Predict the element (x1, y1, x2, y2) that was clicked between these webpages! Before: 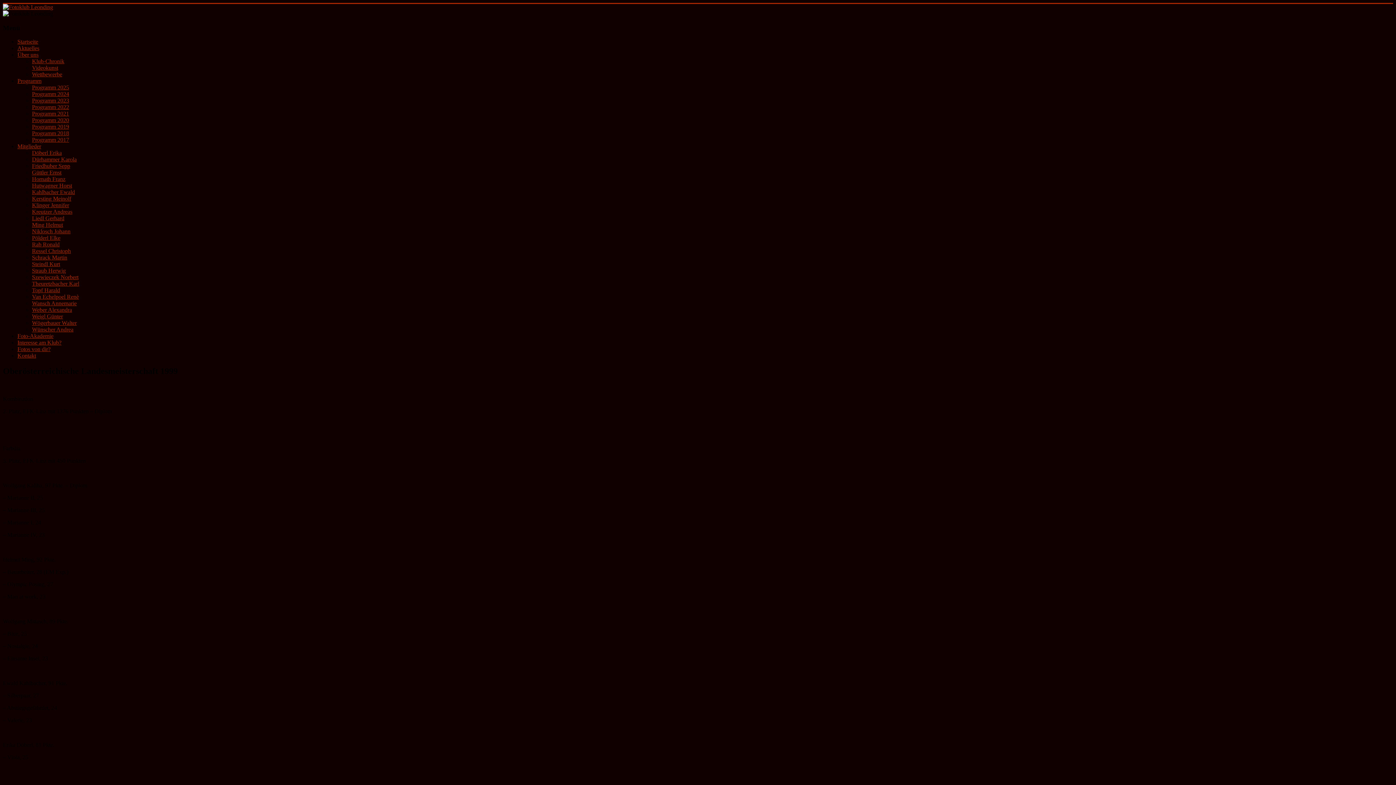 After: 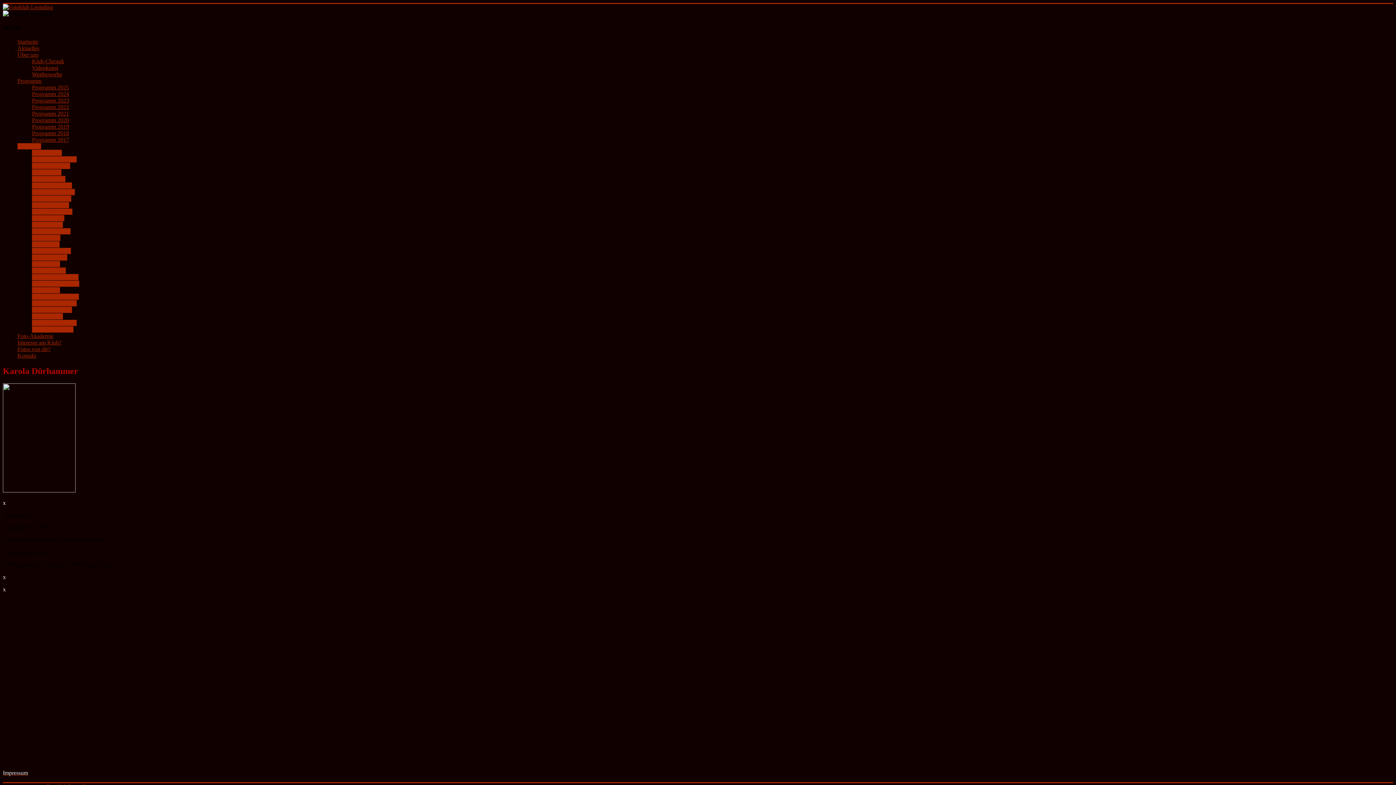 Action: label: Dürhammer Karola bbox: (32, 156, 76, 162)